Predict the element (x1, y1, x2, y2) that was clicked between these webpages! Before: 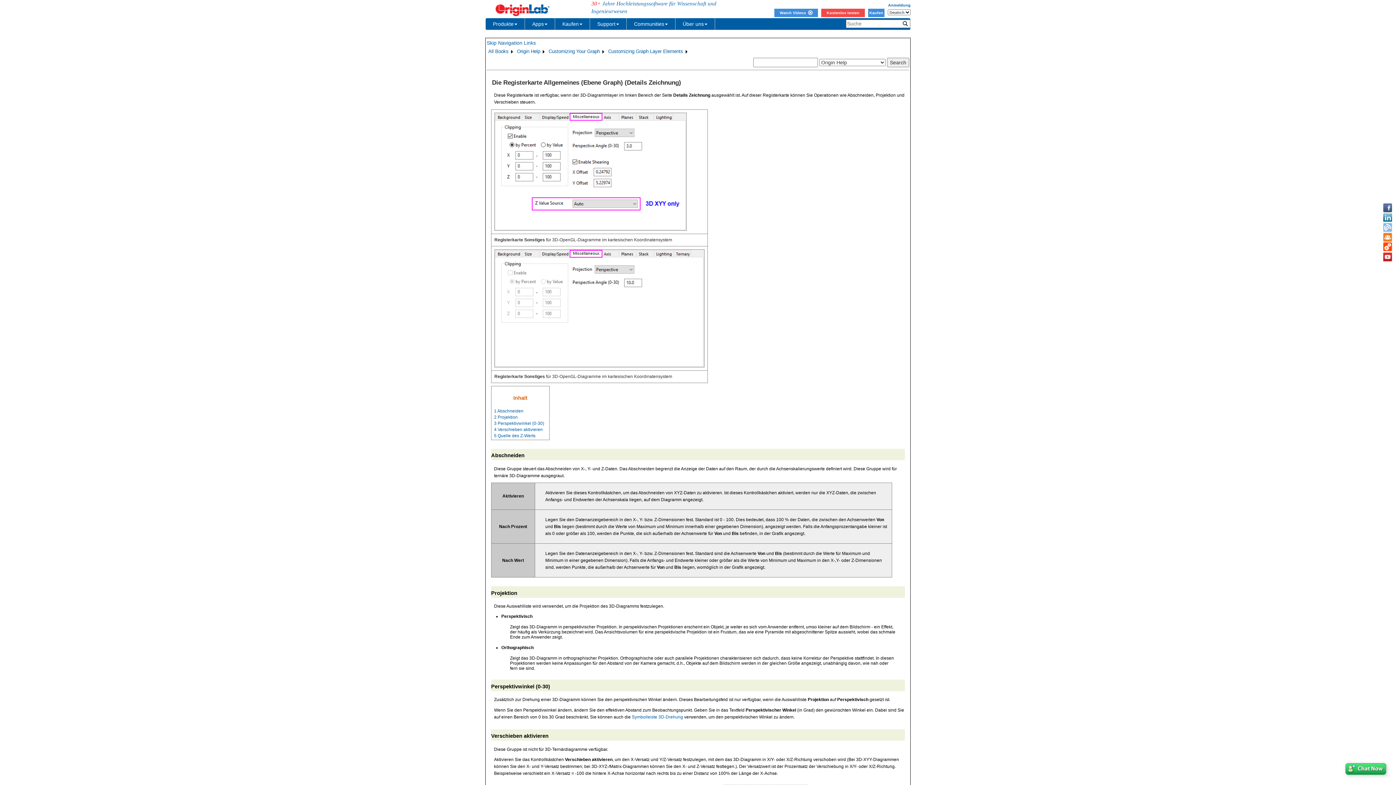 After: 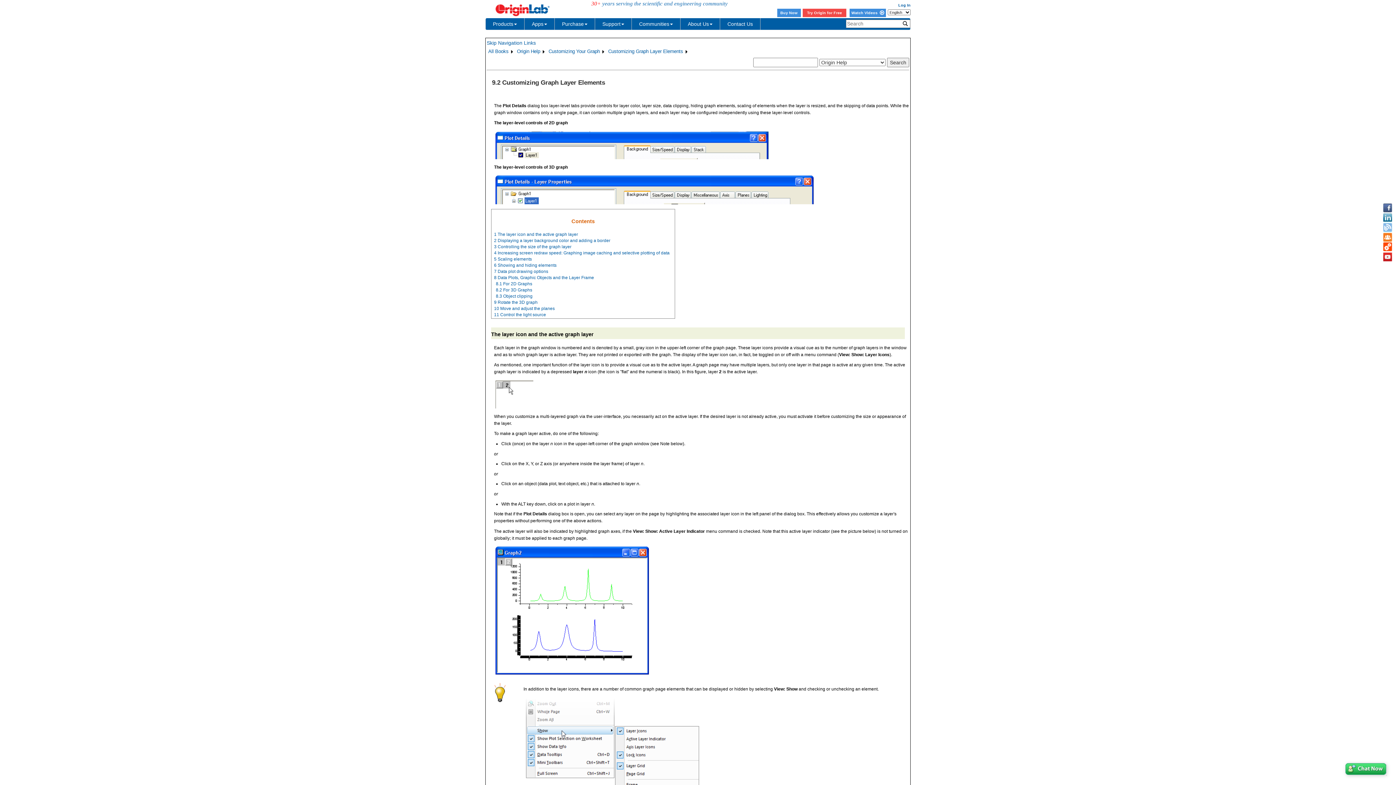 Action: label: Customizing Graph Layer Elements bbox: (607, 47, 684, 55)